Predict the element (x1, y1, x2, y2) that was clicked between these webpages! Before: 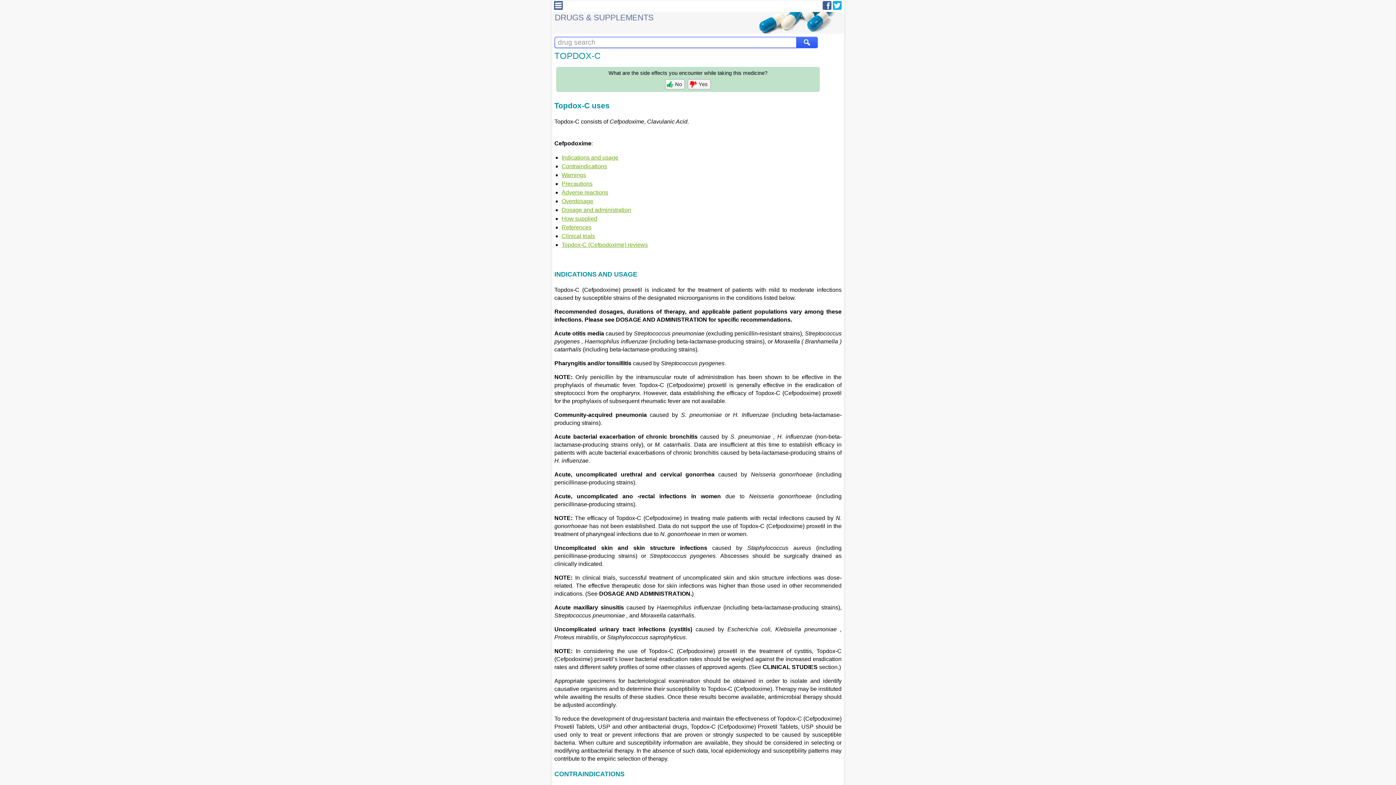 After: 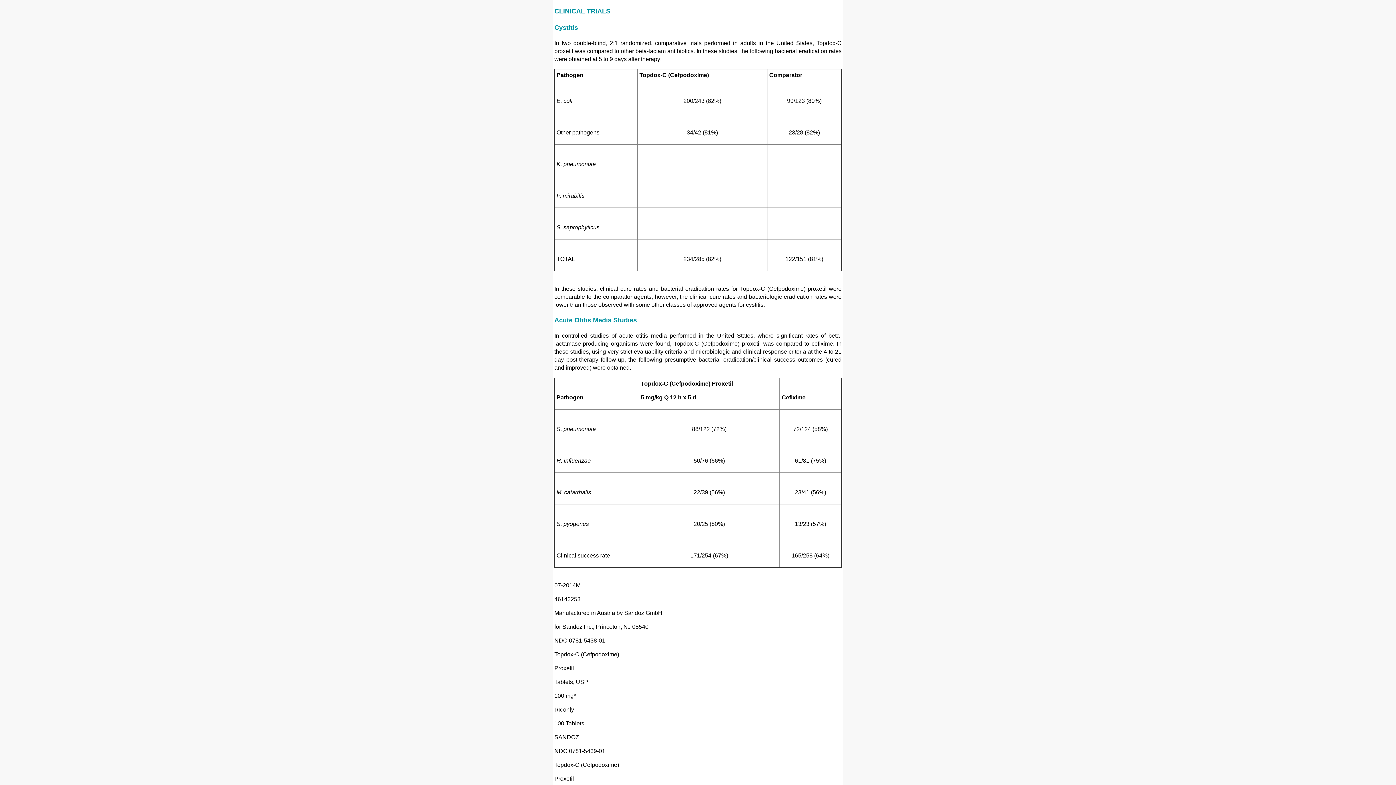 Action: label: Clinical trials bbox: (561, 232, 595, 239)